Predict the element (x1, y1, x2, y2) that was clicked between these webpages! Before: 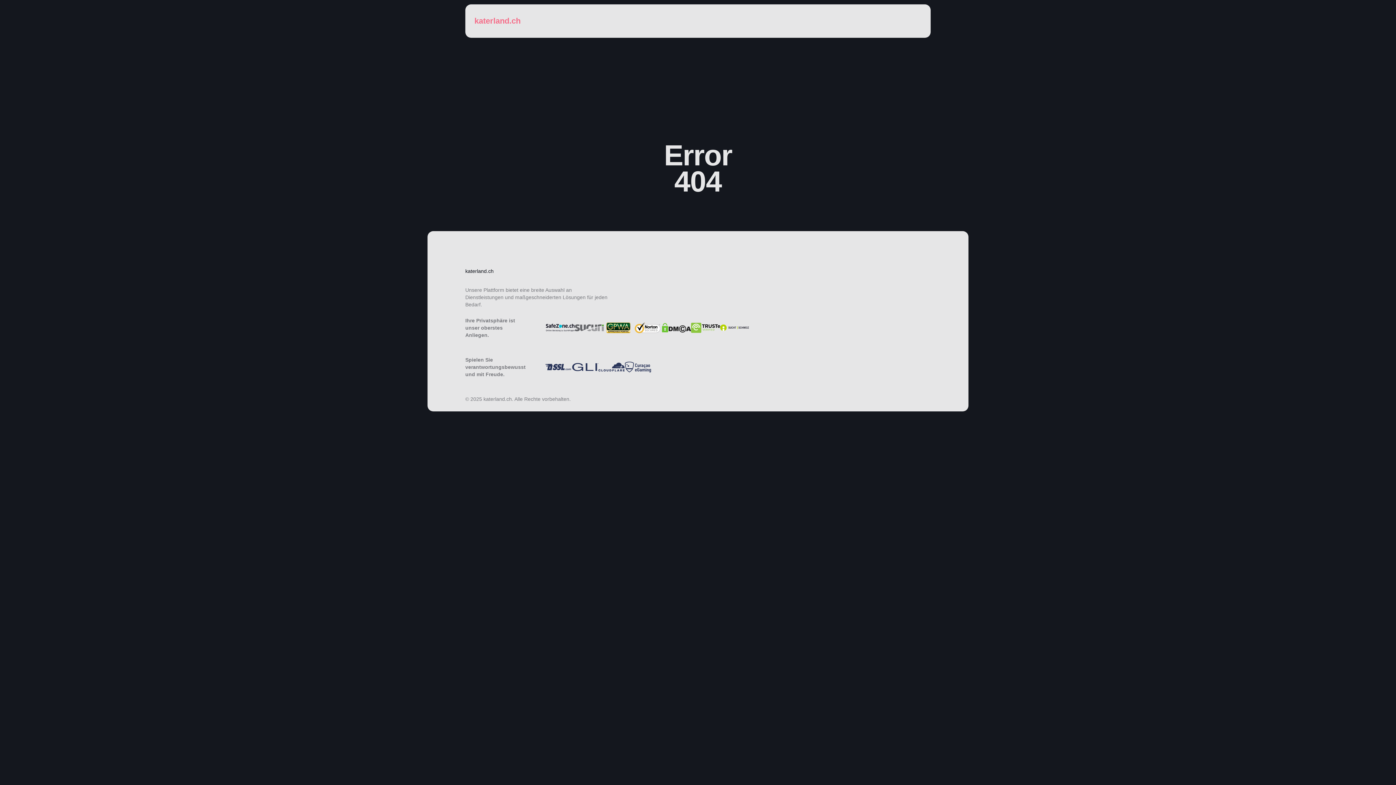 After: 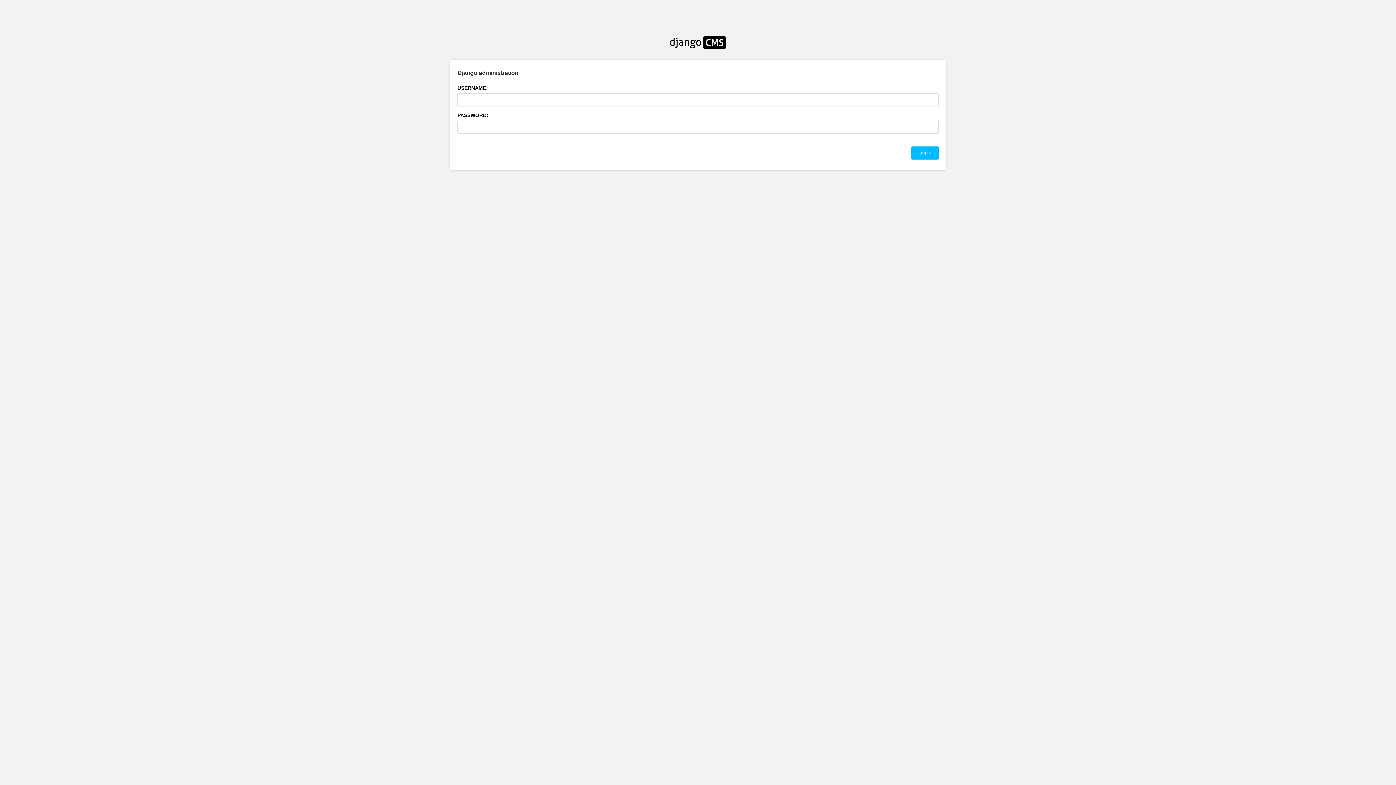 Action: label: katerland.ch bbox: (474, 15, 520, 26)